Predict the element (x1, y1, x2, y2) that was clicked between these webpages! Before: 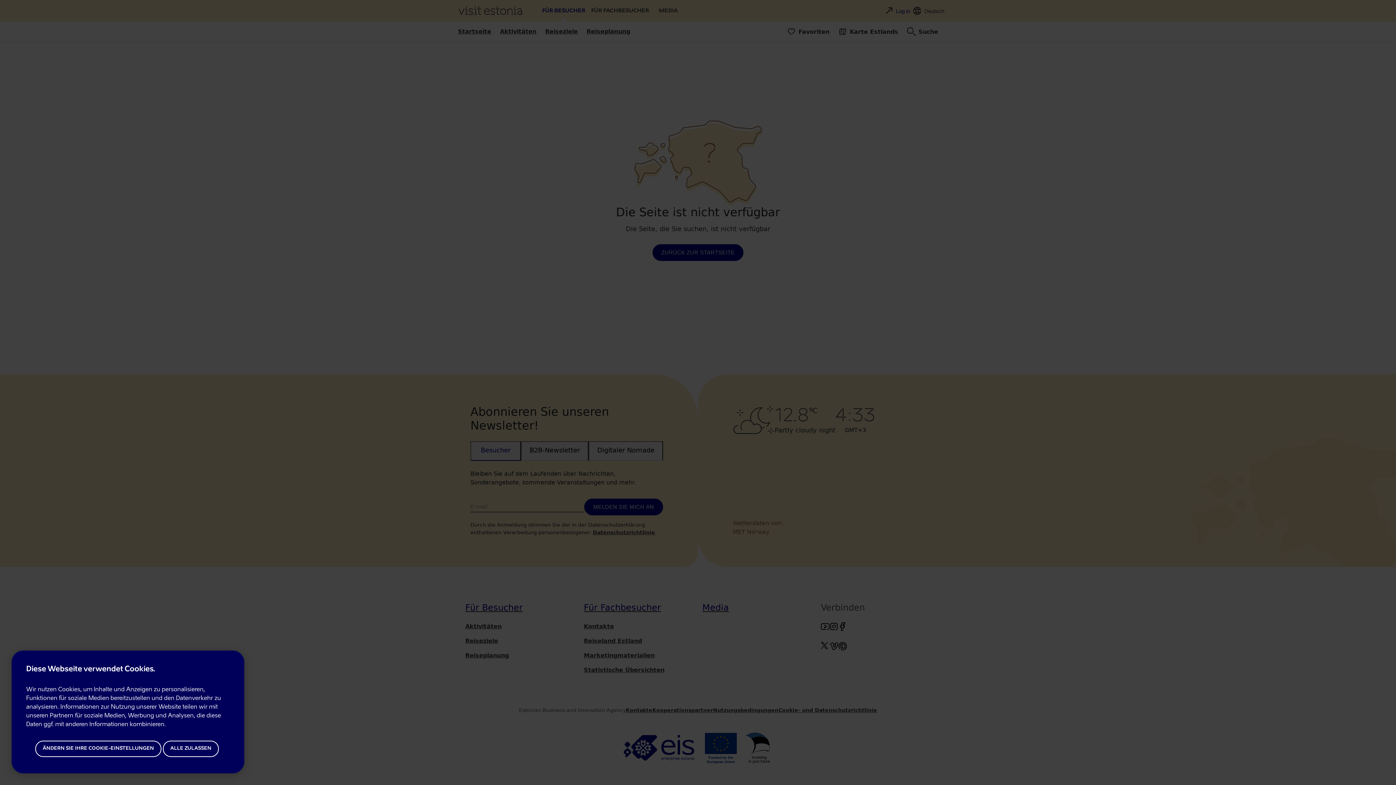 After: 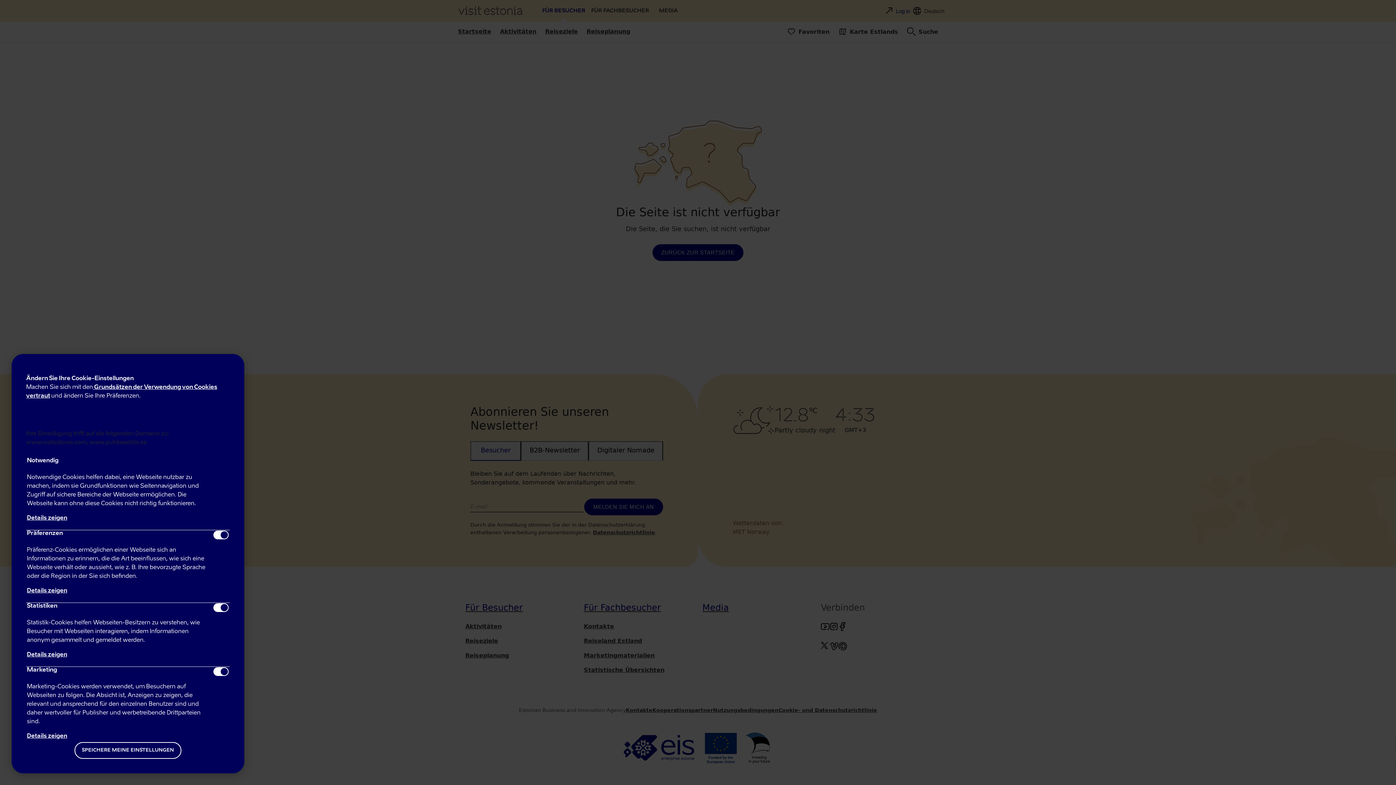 Action: label: ÄNDERN SIE IHRE COOKIE-EINSTELLUNGEN bbox: (35, 740, 161, 757)